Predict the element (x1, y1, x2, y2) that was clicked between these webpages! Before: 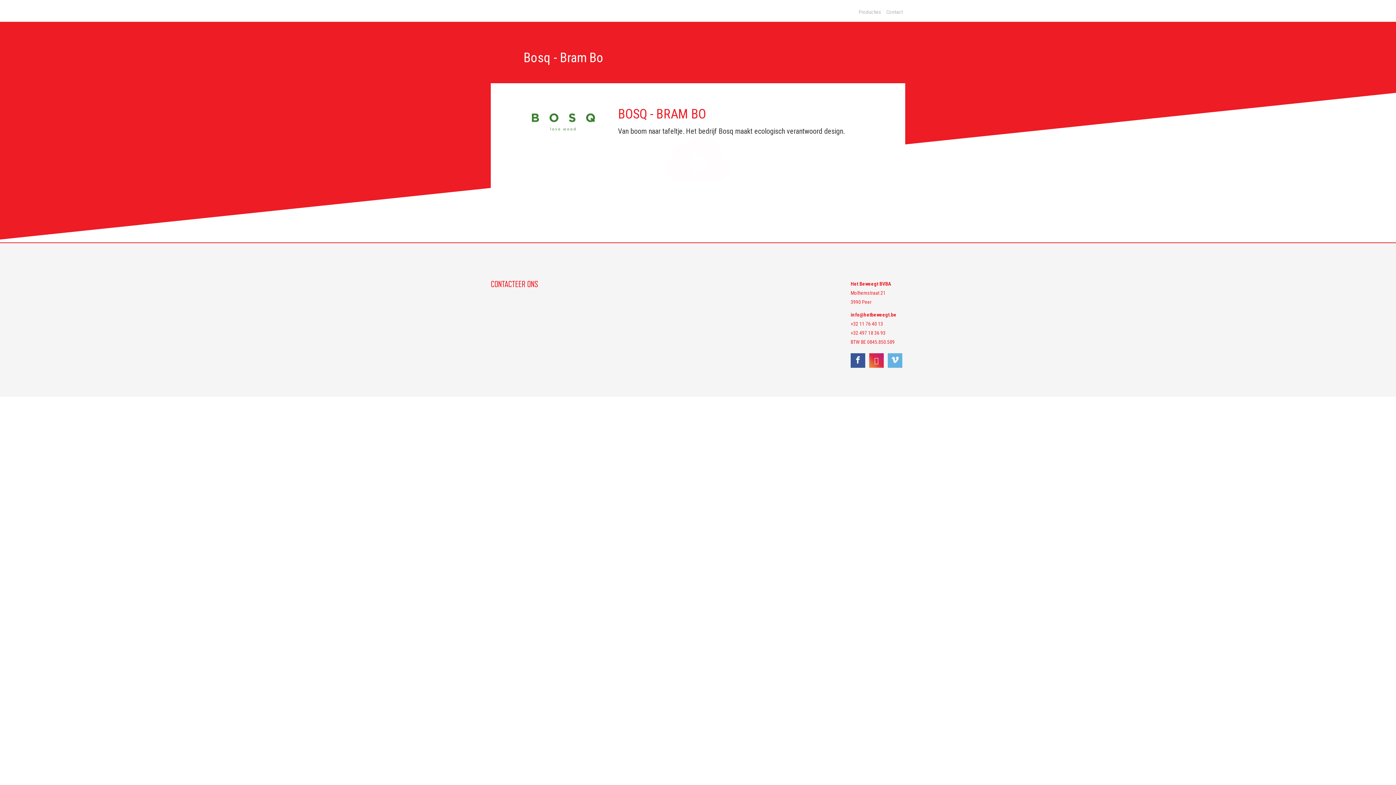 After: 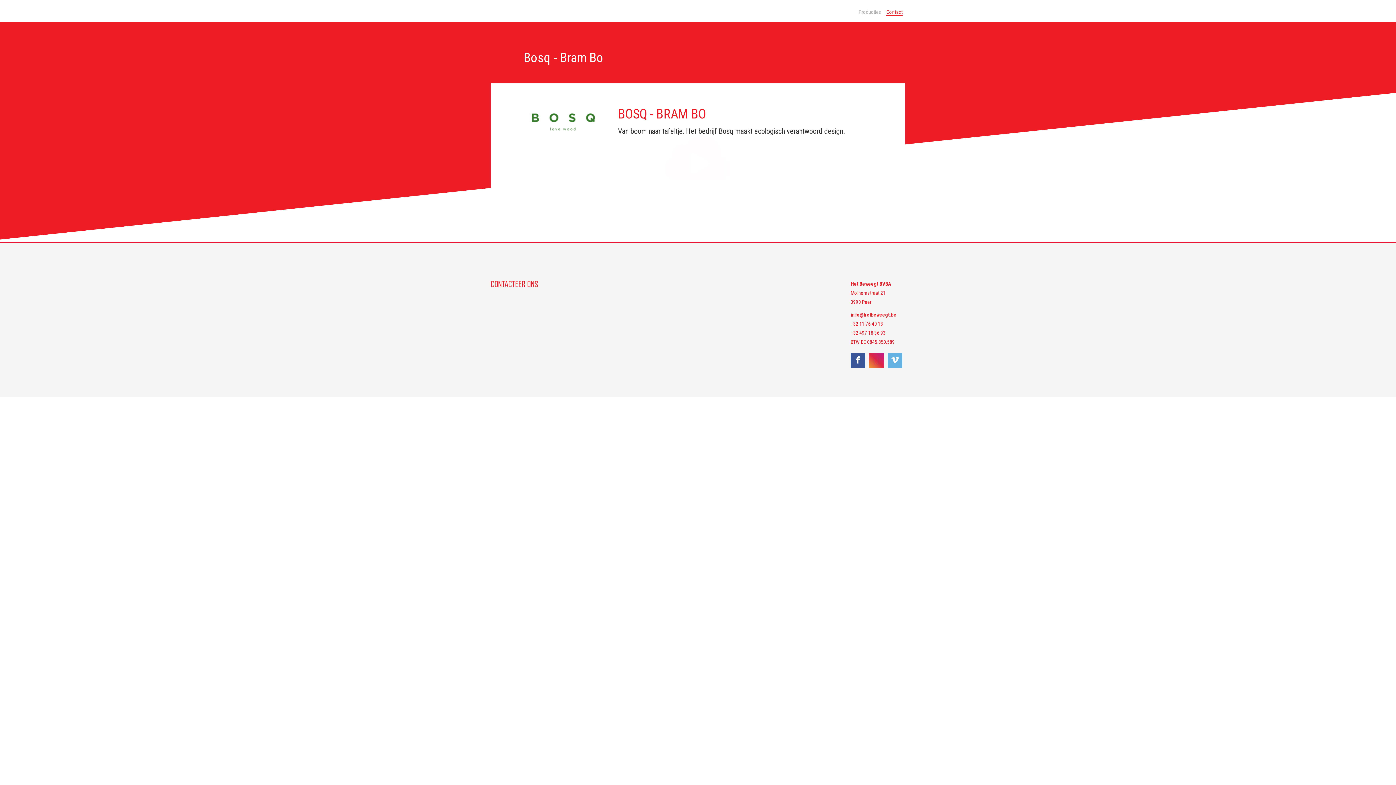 Action: bbox: (886, 9, 902, 14) label: Contact